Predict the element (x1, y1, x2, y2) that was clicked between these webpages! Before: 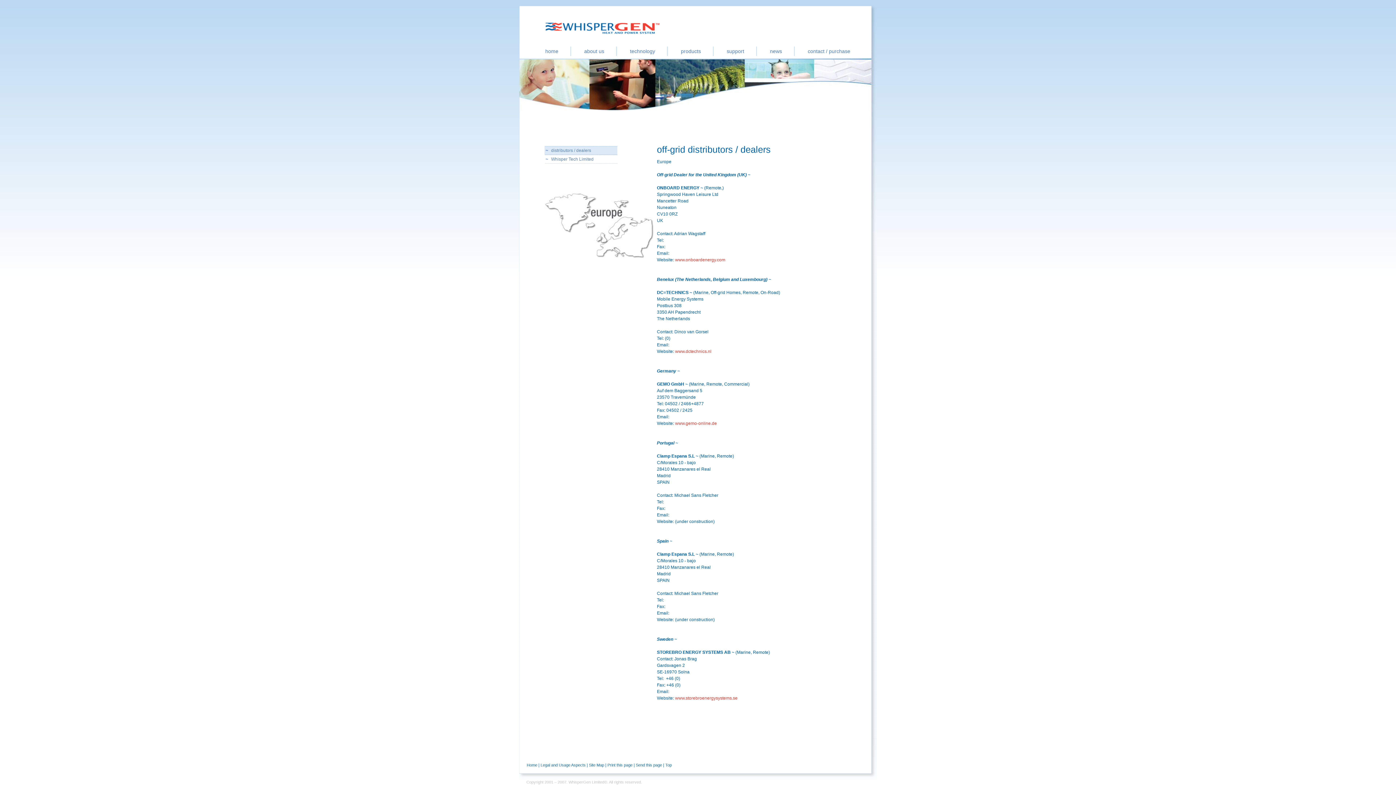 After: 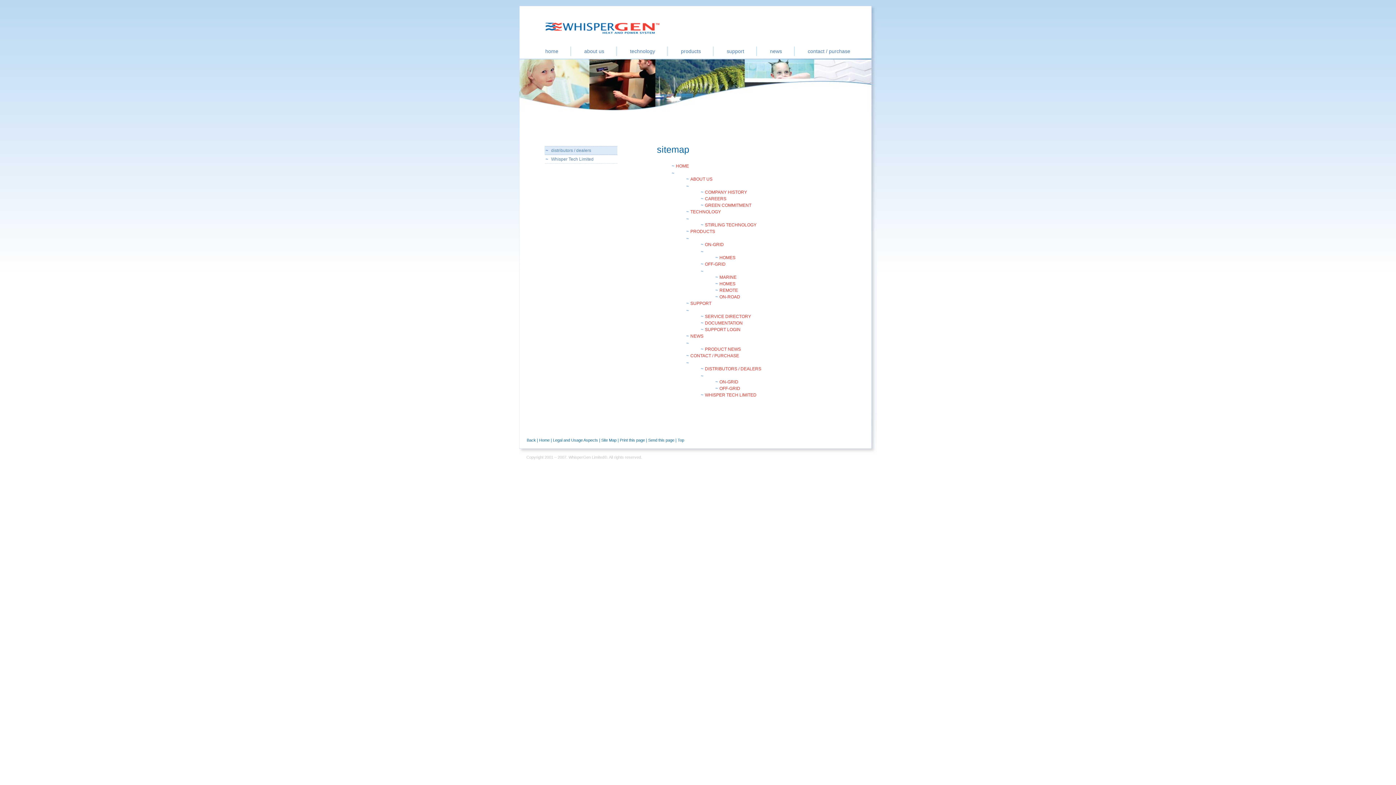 Action: bbox: (589, 763, 604, 767) label: Site Map